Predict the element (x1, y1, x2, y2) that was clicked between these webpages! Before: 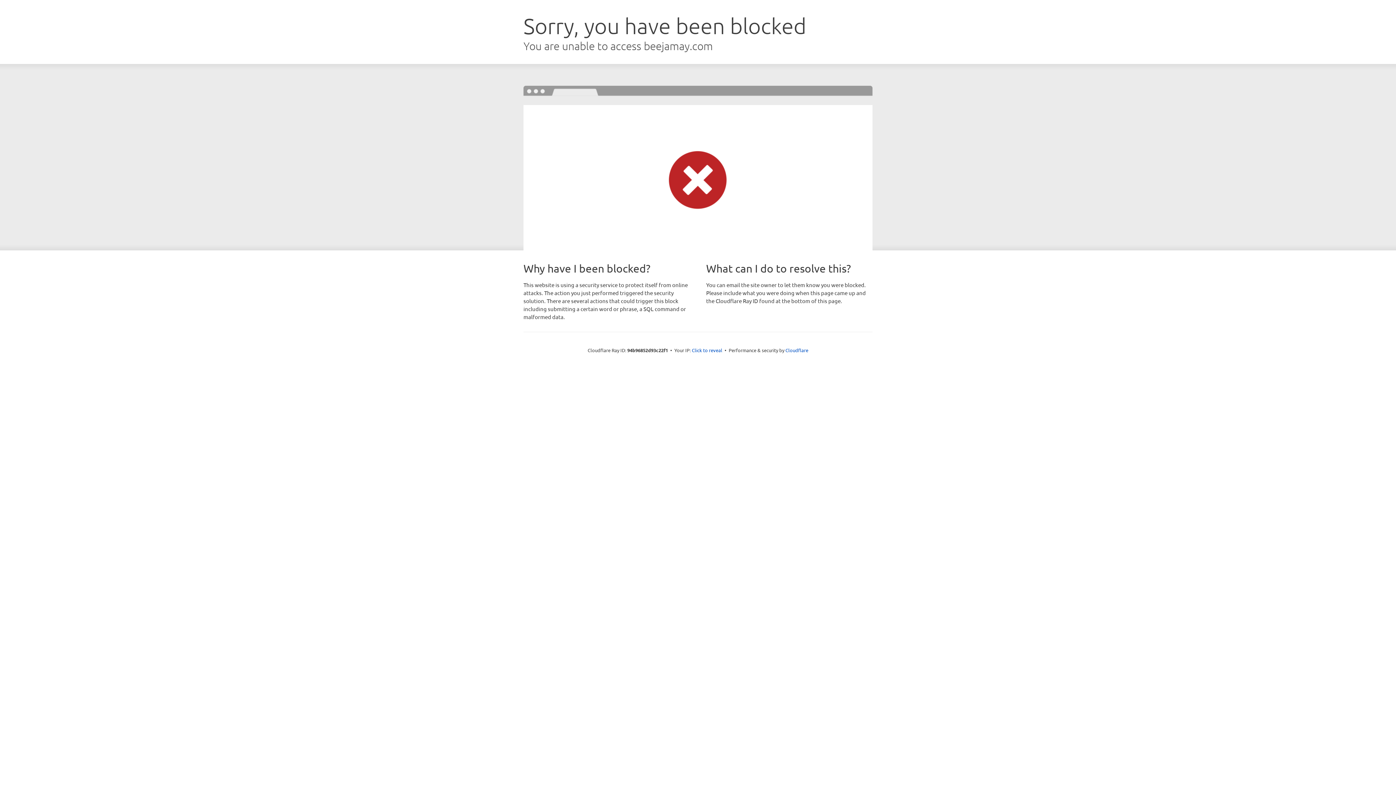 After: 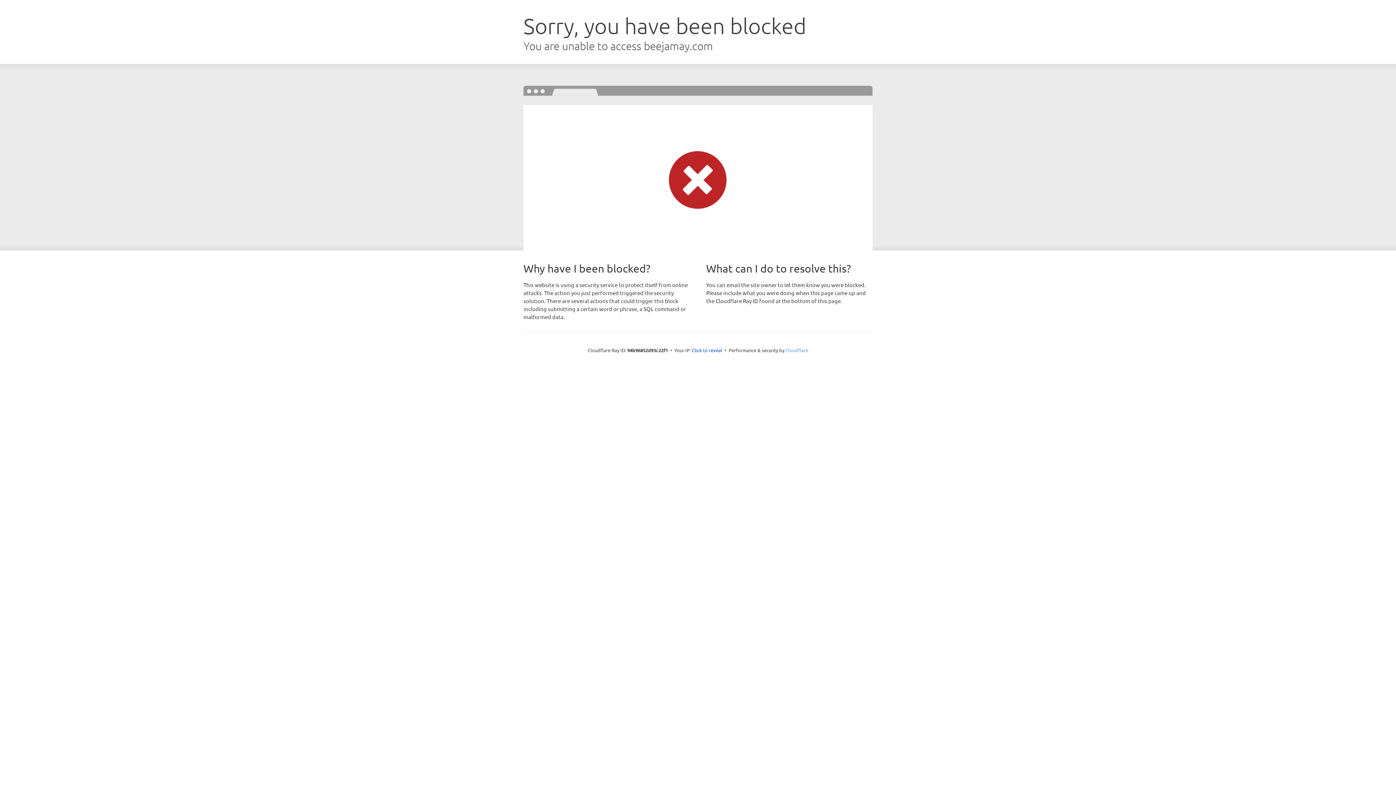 Action: bbox: (785, 347, 808, 353) label: Cloudflare